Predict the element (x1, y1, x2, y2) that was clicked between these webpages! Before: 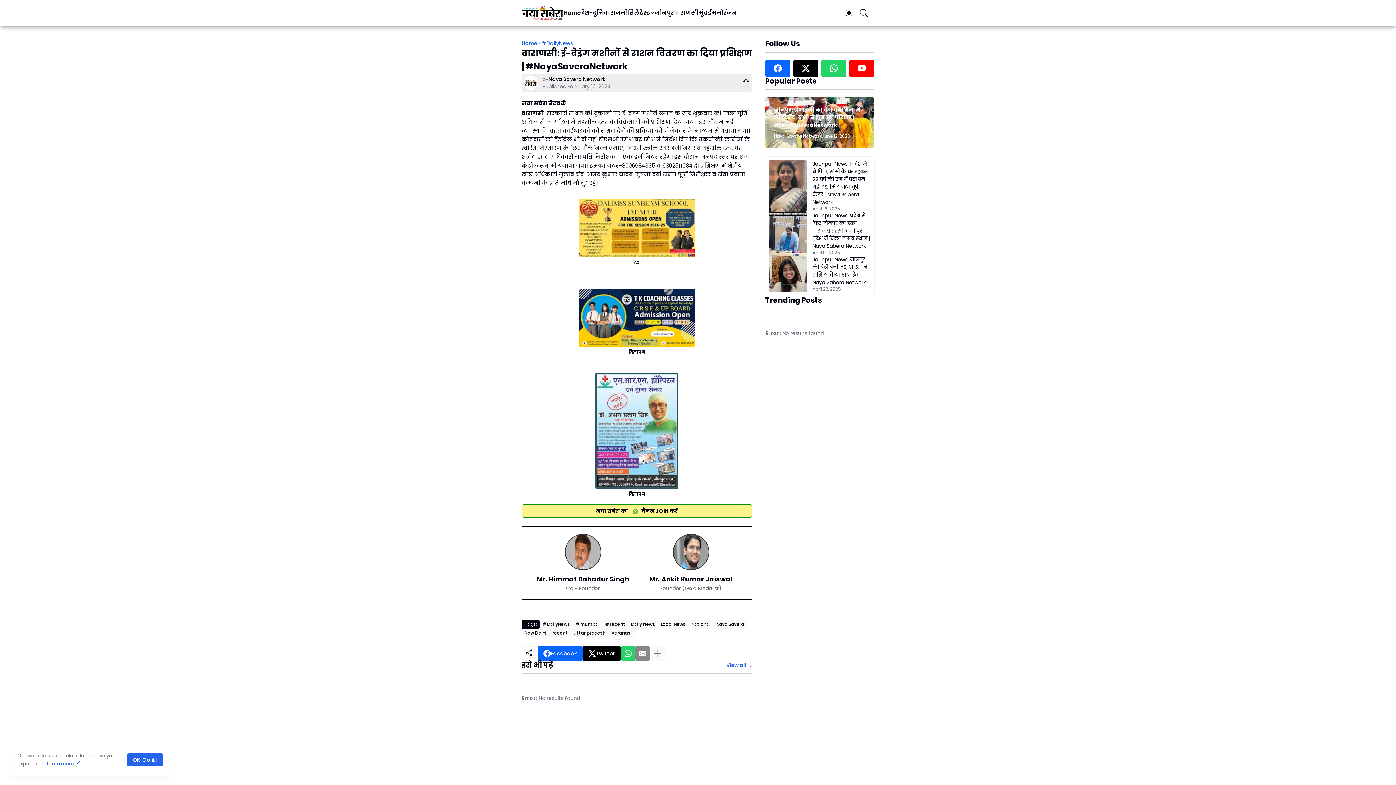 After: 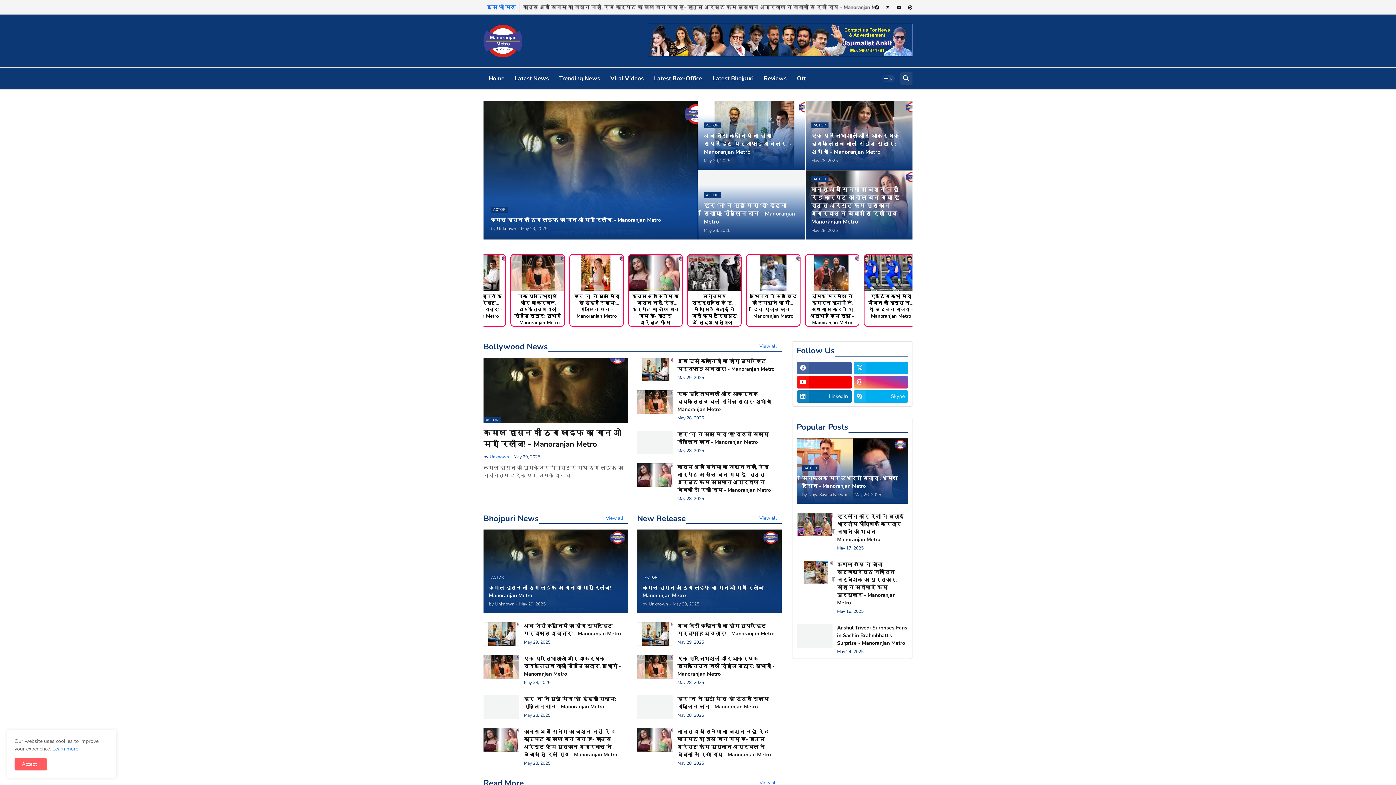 Action: label: मनोरंजन bbox: (711, 0, 737, 26)